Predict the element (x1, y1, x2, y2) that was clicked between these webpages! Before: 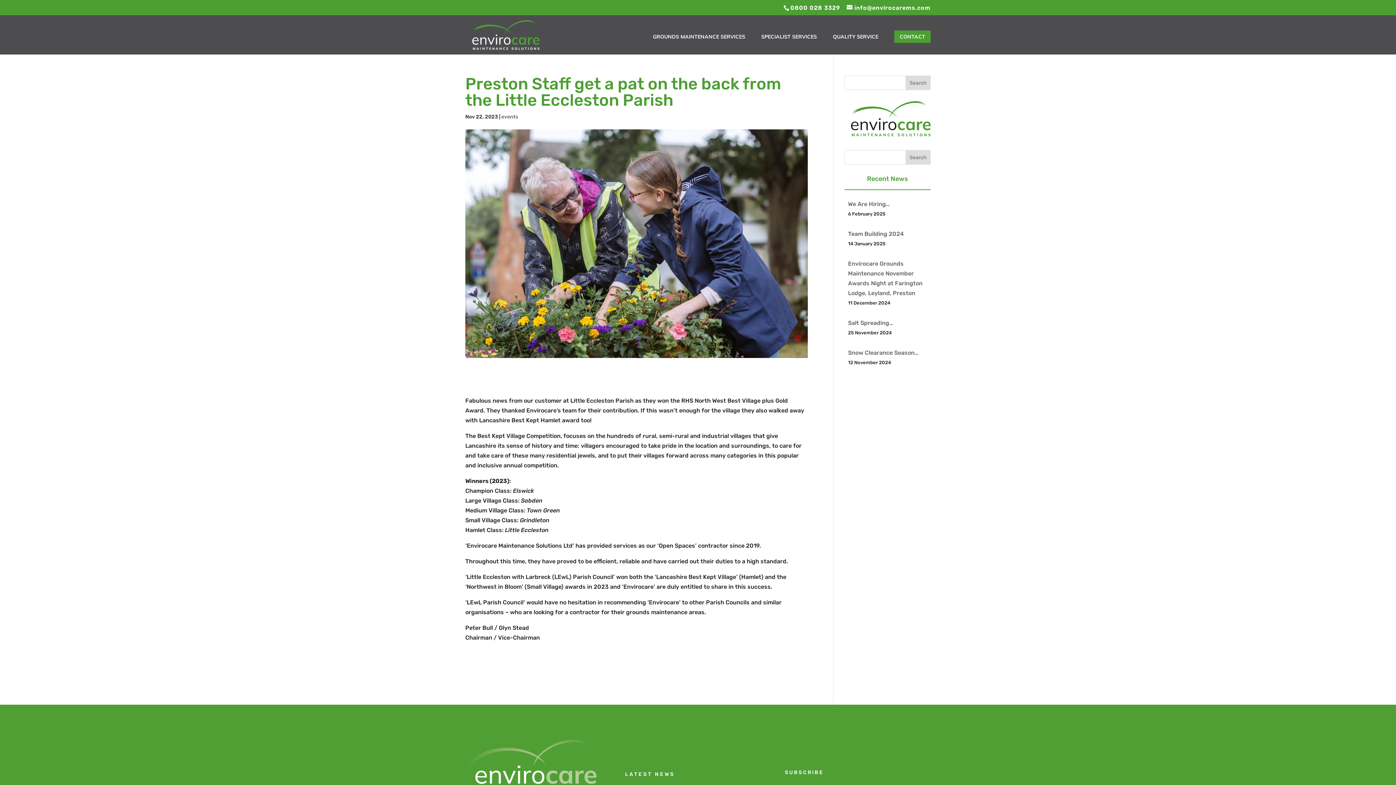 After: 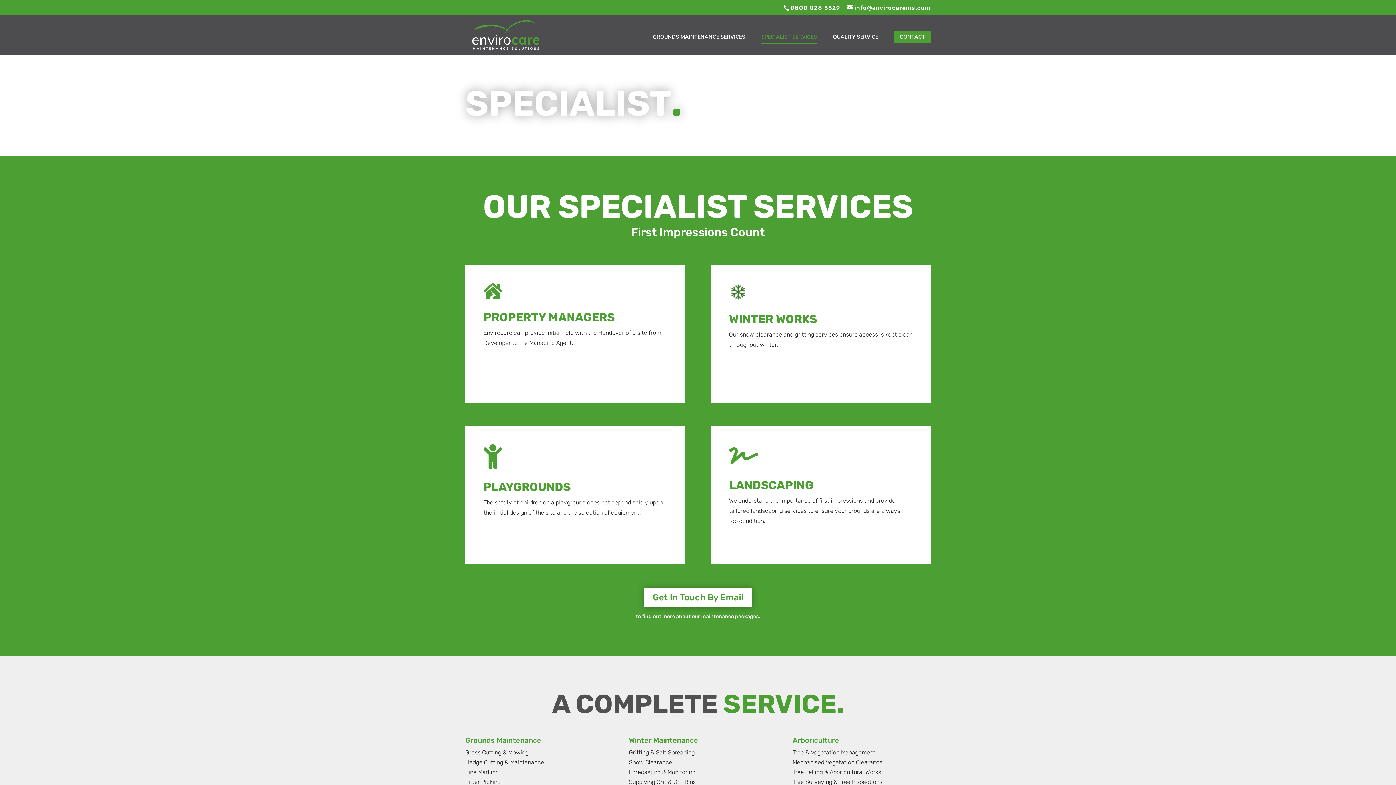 Action: bbox: (761, 34, 817, 54) label: SPECIALIST SERVICES